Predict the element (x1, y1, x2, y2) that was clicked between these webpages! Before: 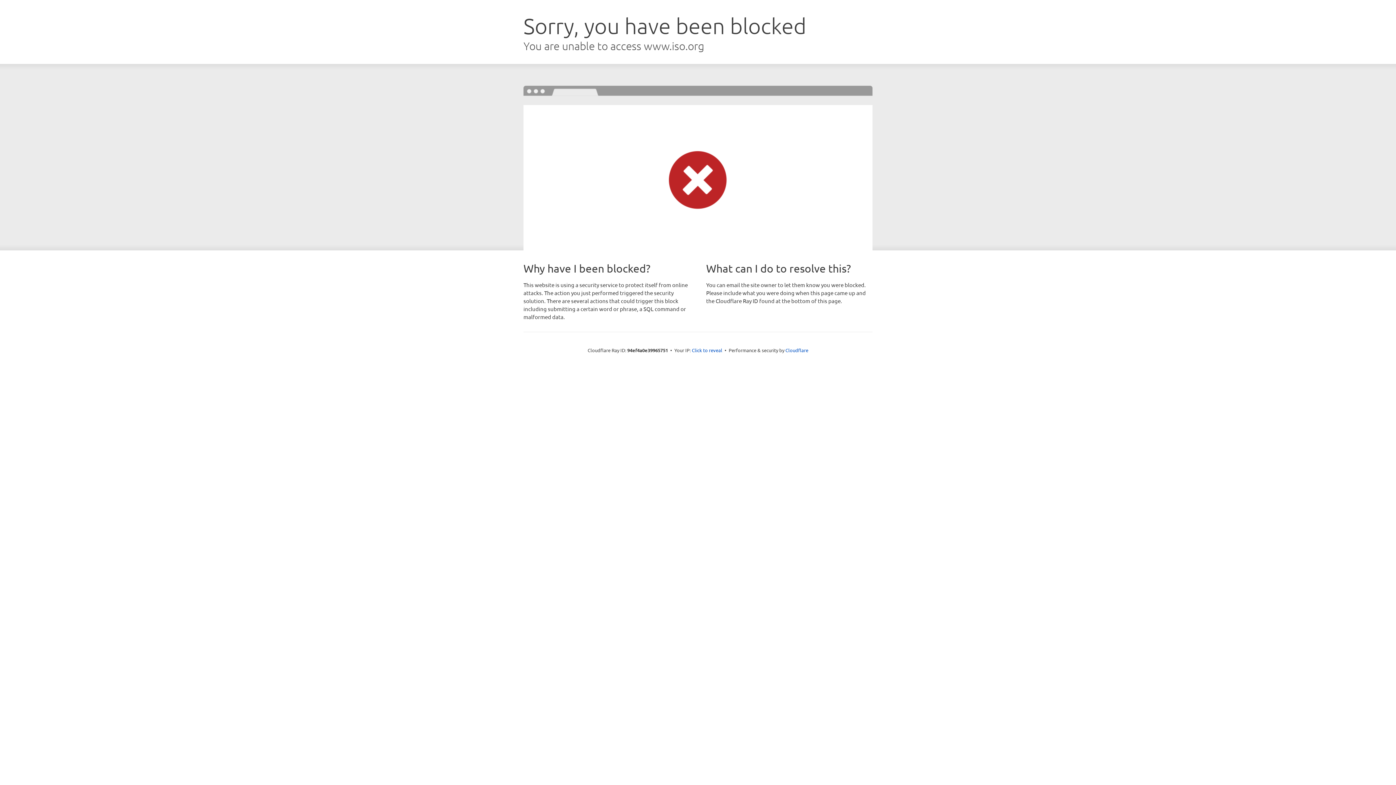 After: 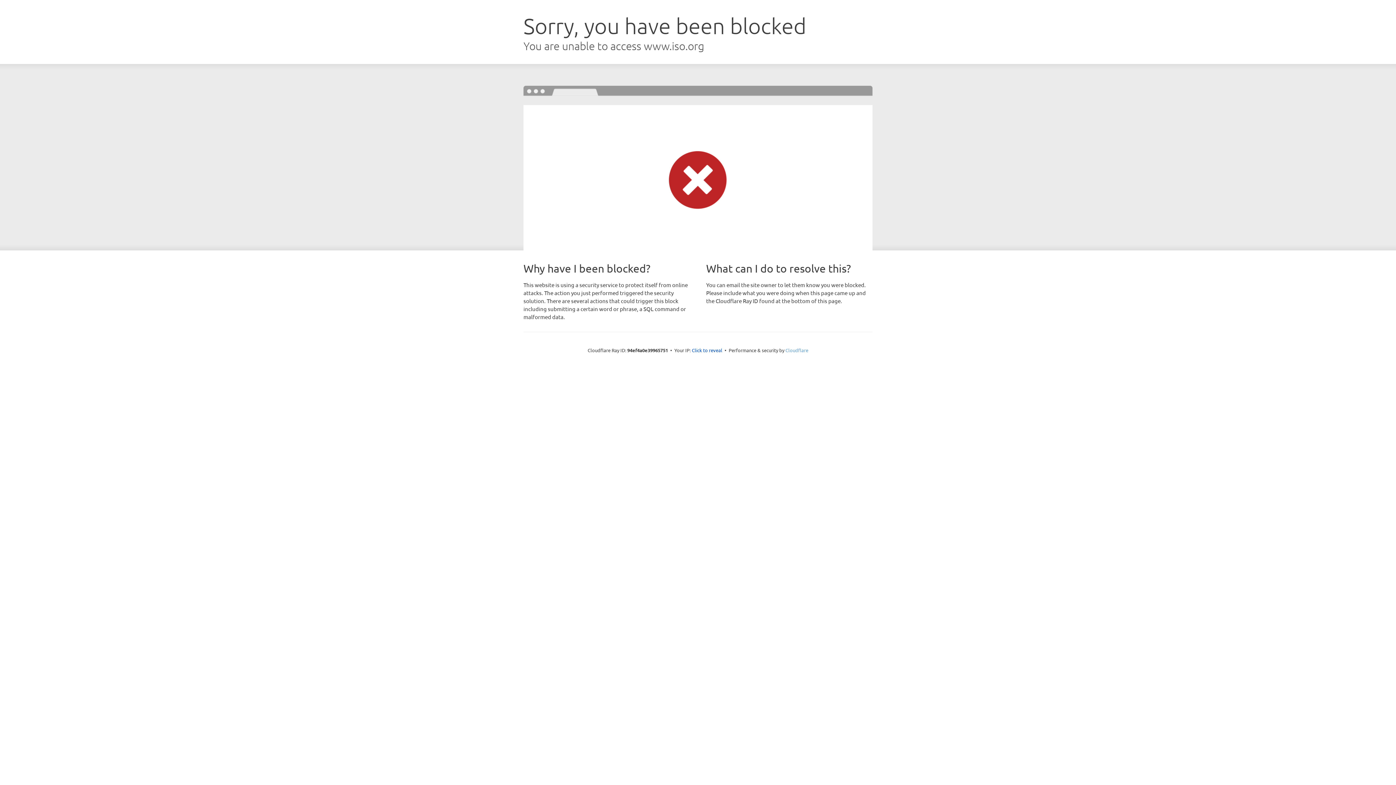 Action: bbox: (785, 347, 808, 353) label: Cloudflare